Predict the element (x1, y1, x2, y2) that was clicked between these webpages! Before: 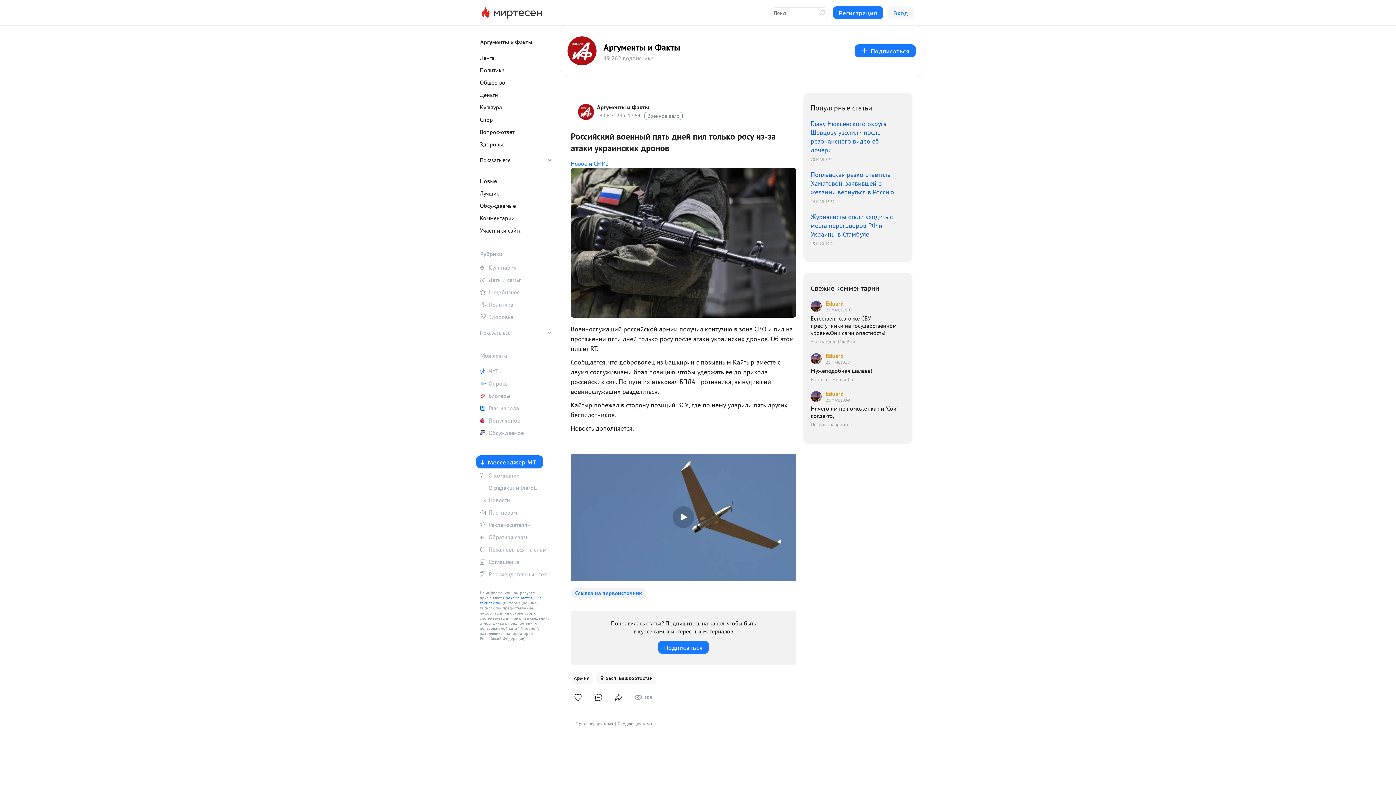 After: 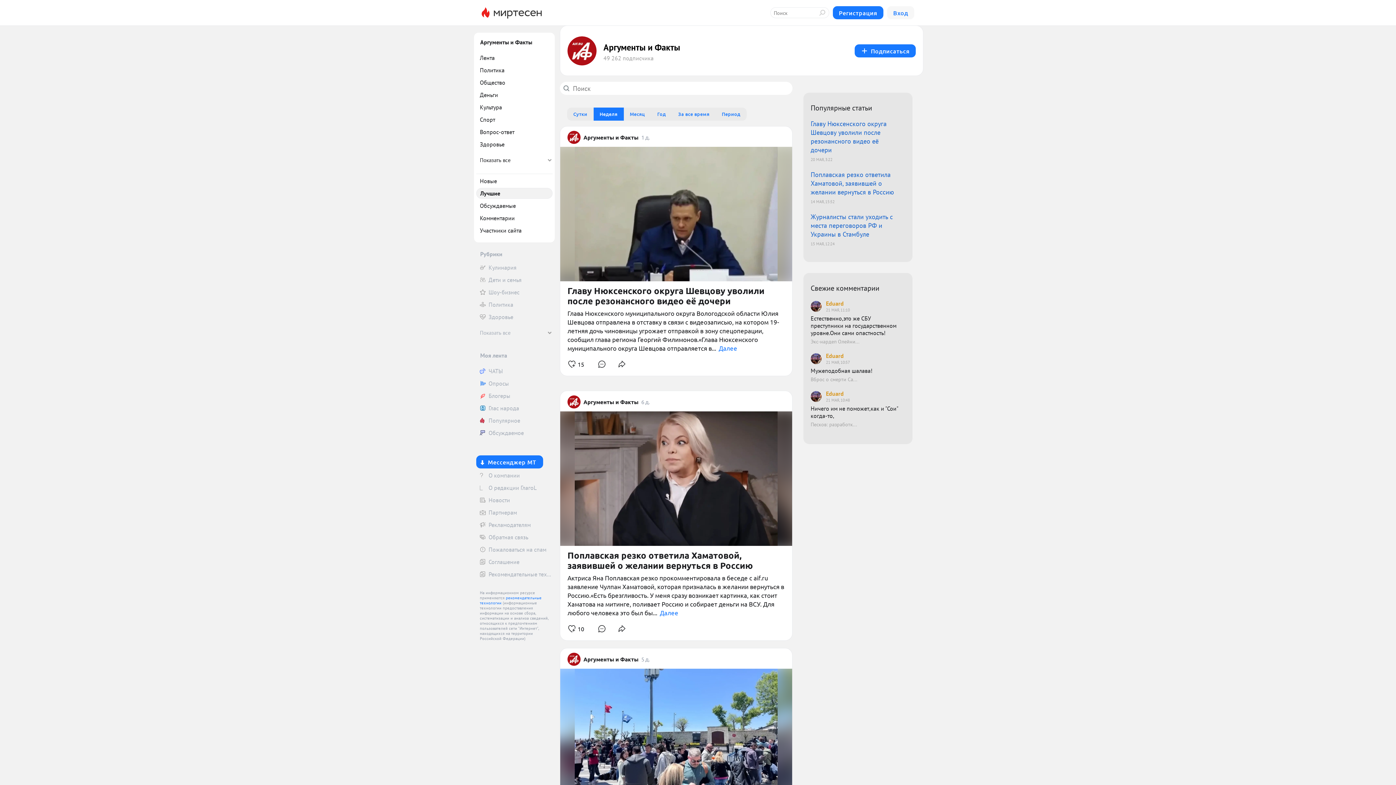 Action: label: Лучшие bbox: (476, 188, 552, 198)